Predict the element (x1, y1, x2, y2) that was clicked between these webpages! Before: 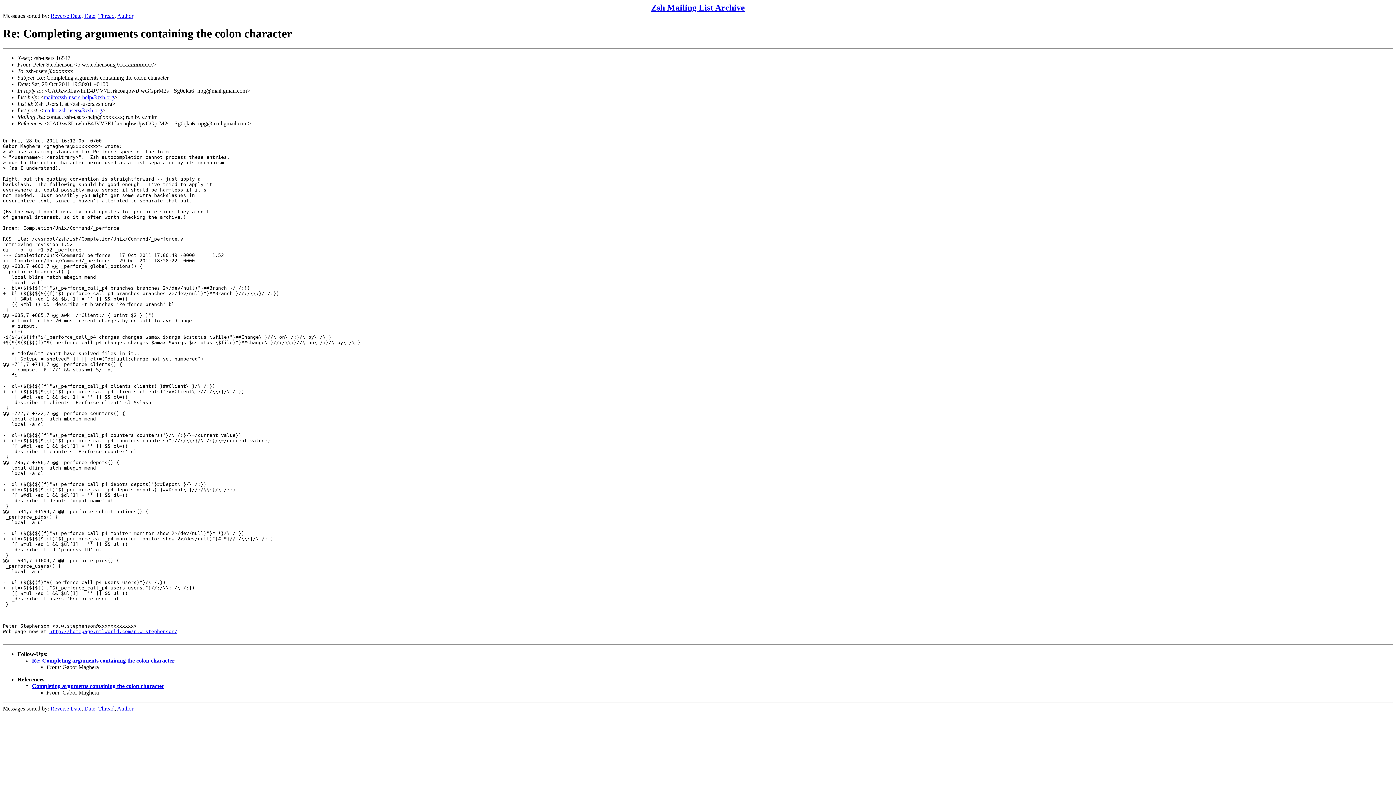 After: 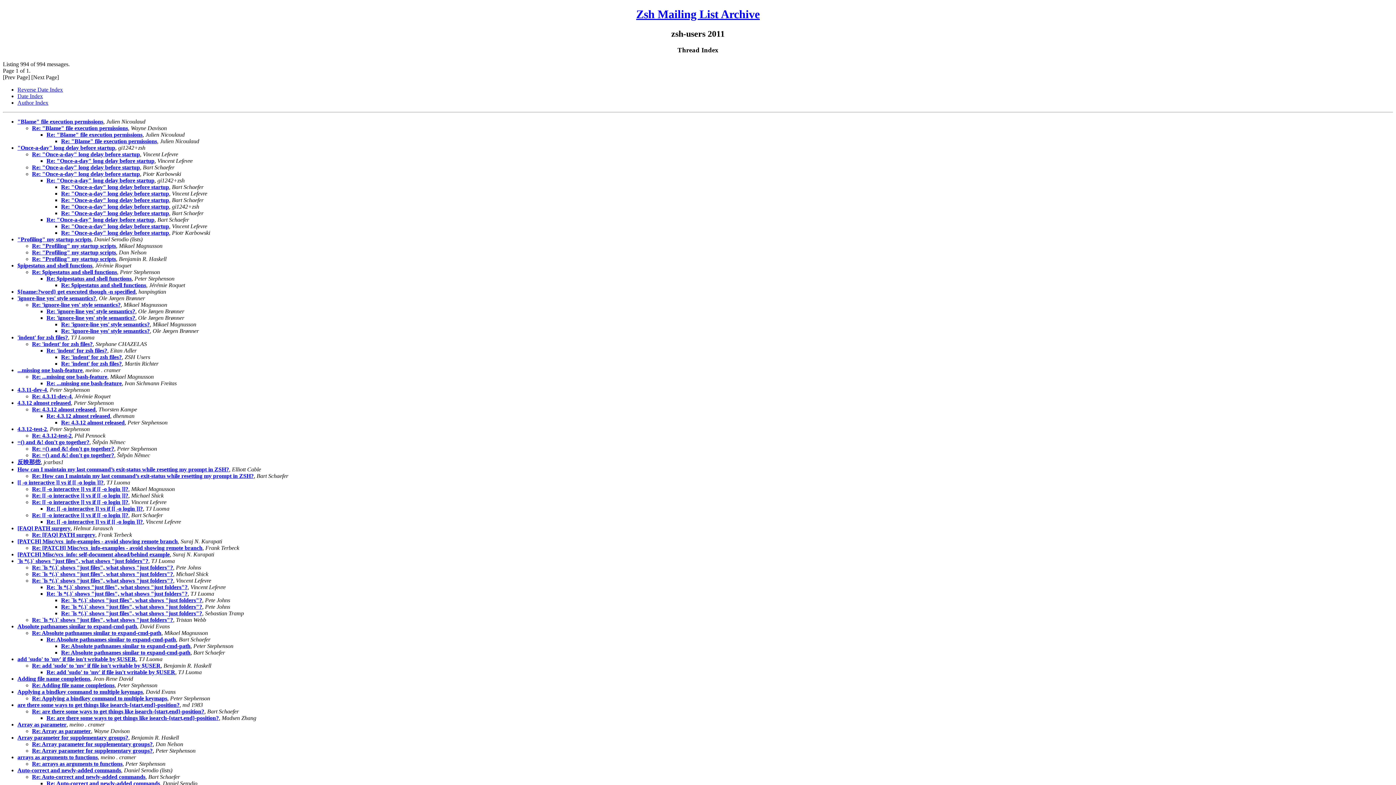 Action: bbox: (98, 705, 114, 711) label: Thread